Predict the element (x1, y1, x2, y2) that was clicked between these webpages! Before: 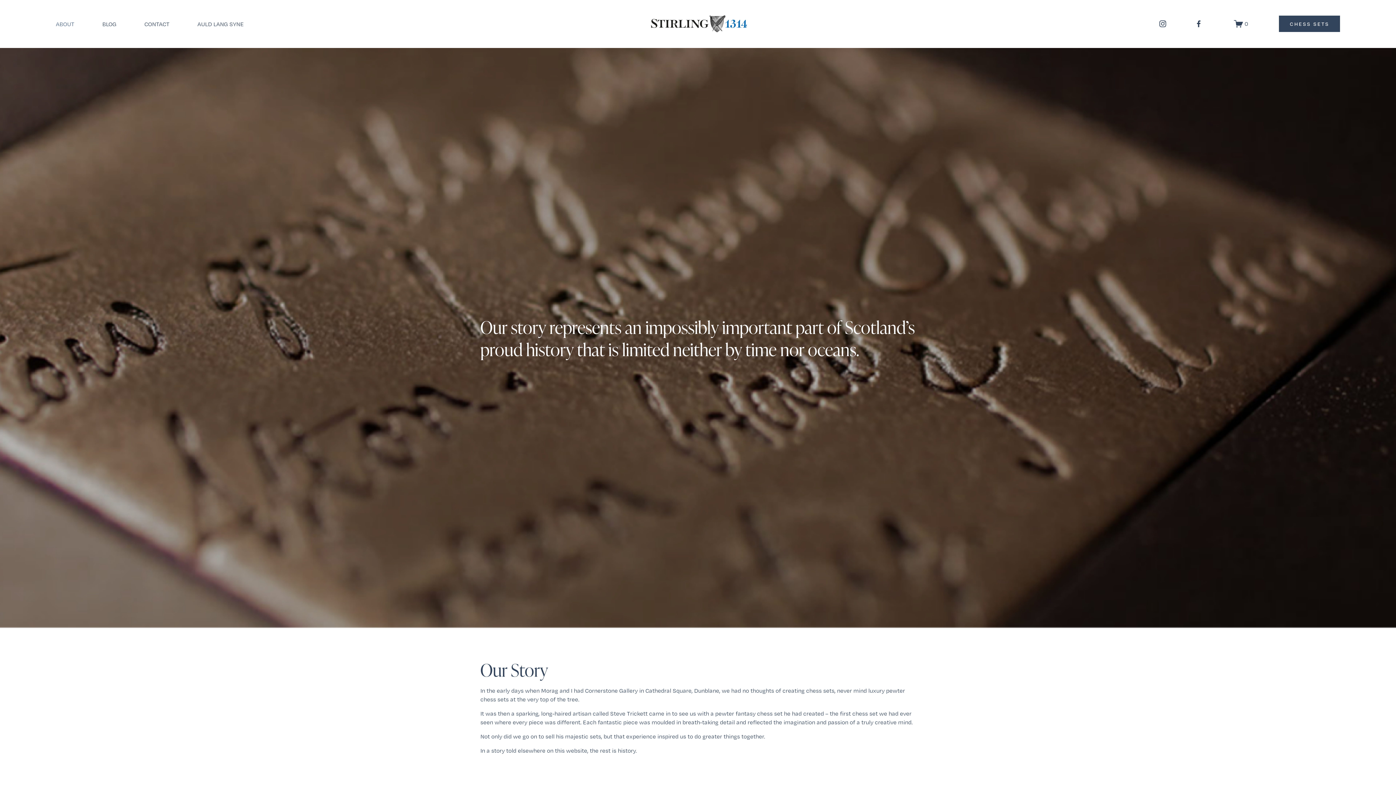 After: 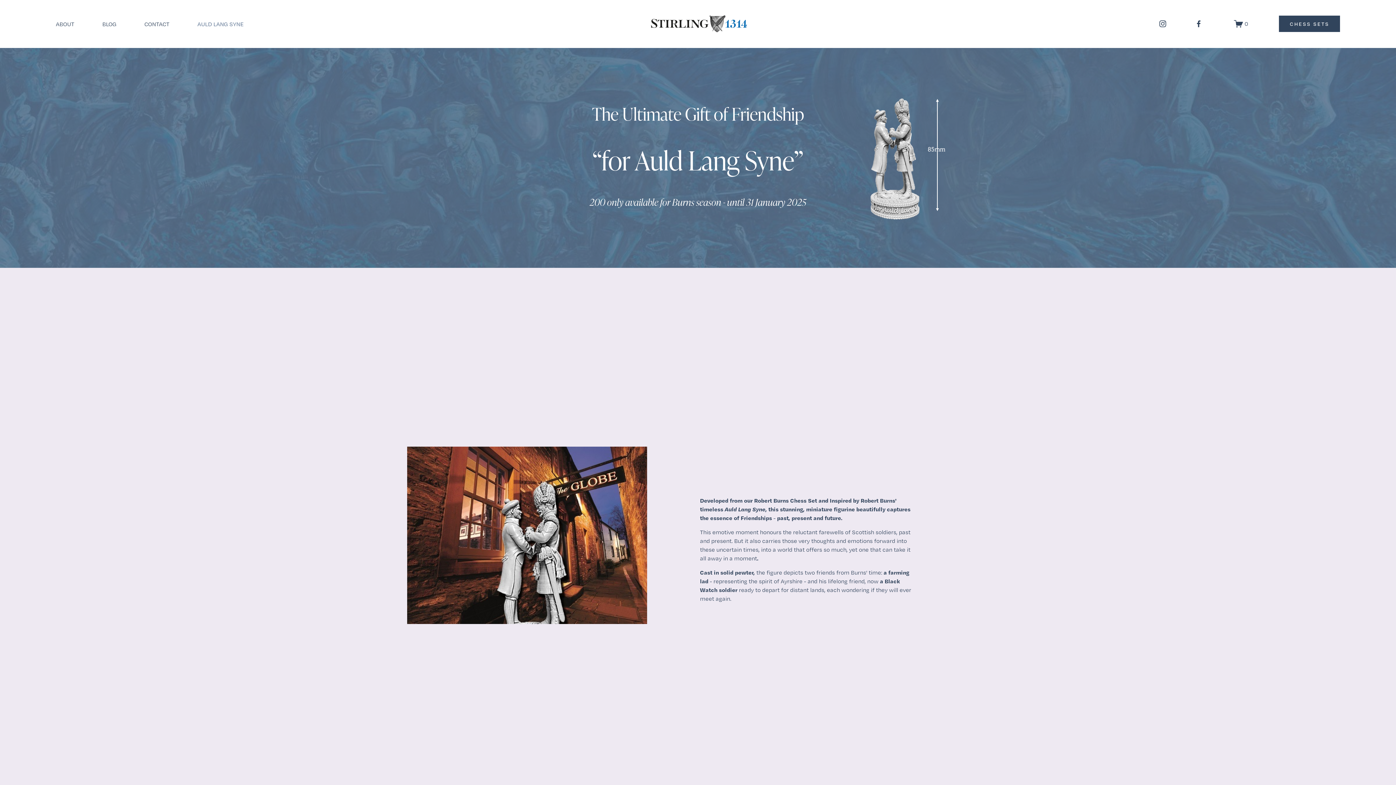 Action: label: AULD LANG SYNE bbox: (197, 18, 243, 28)